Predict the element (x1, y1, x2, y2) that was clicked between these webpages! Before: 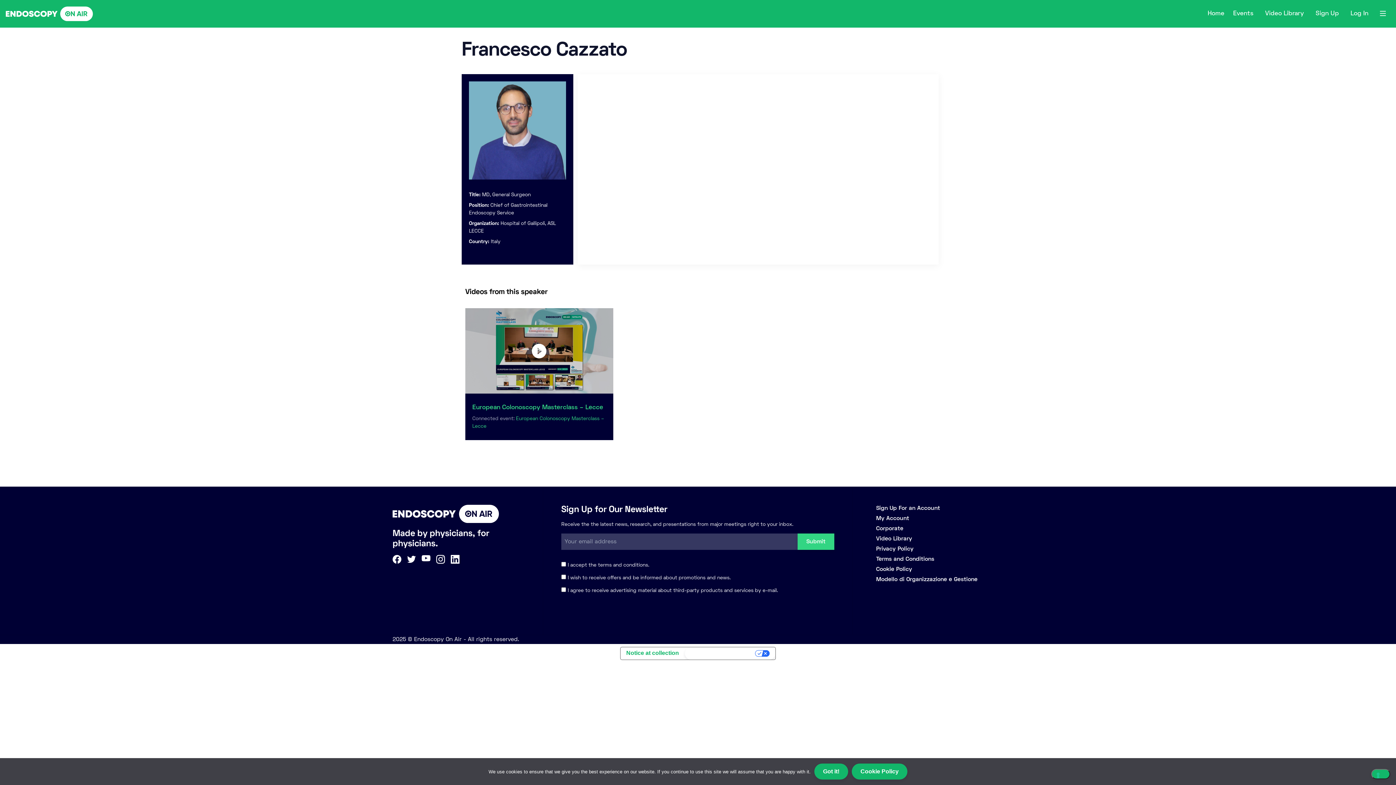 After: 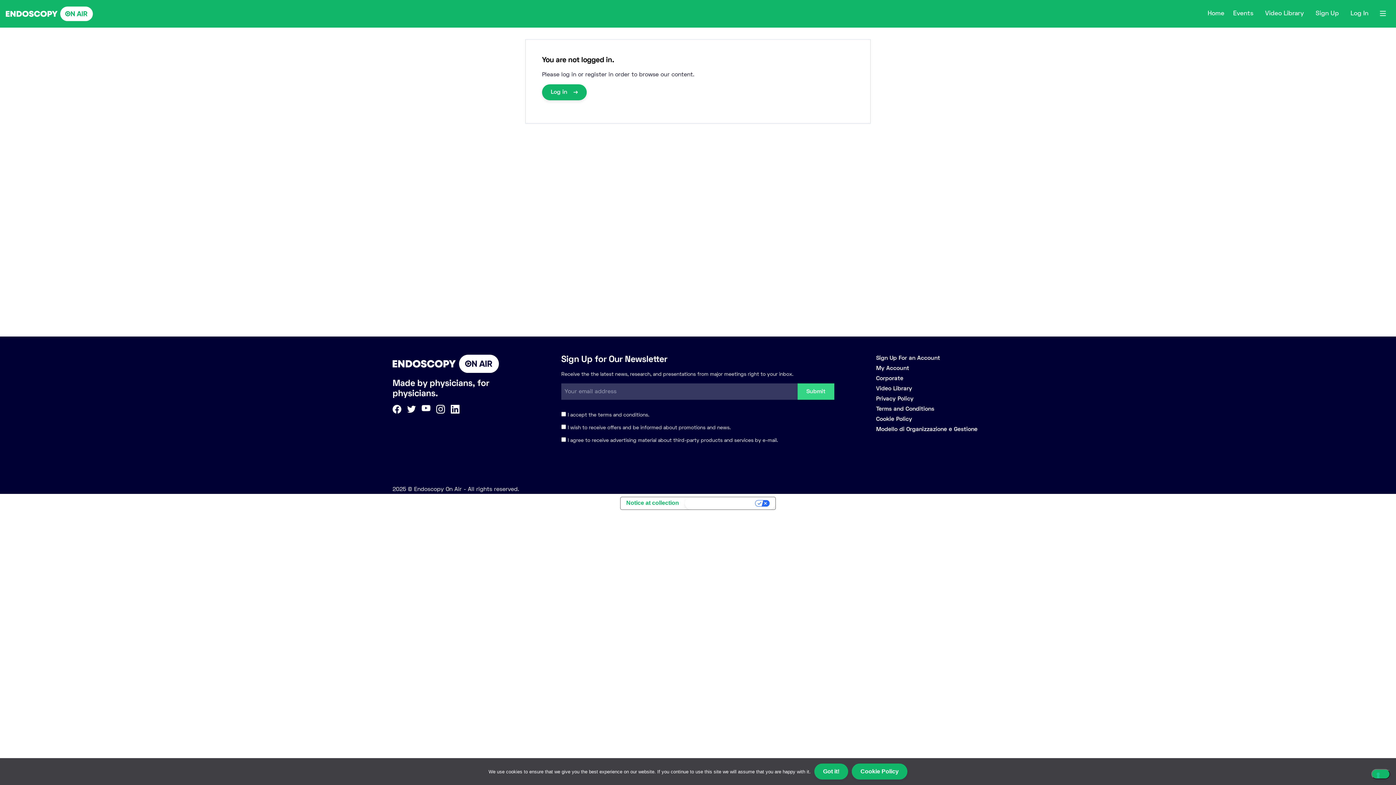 Action: bbox: (472, 403, 606, 412) label: European Colonoscopy Masterclass – Lecce